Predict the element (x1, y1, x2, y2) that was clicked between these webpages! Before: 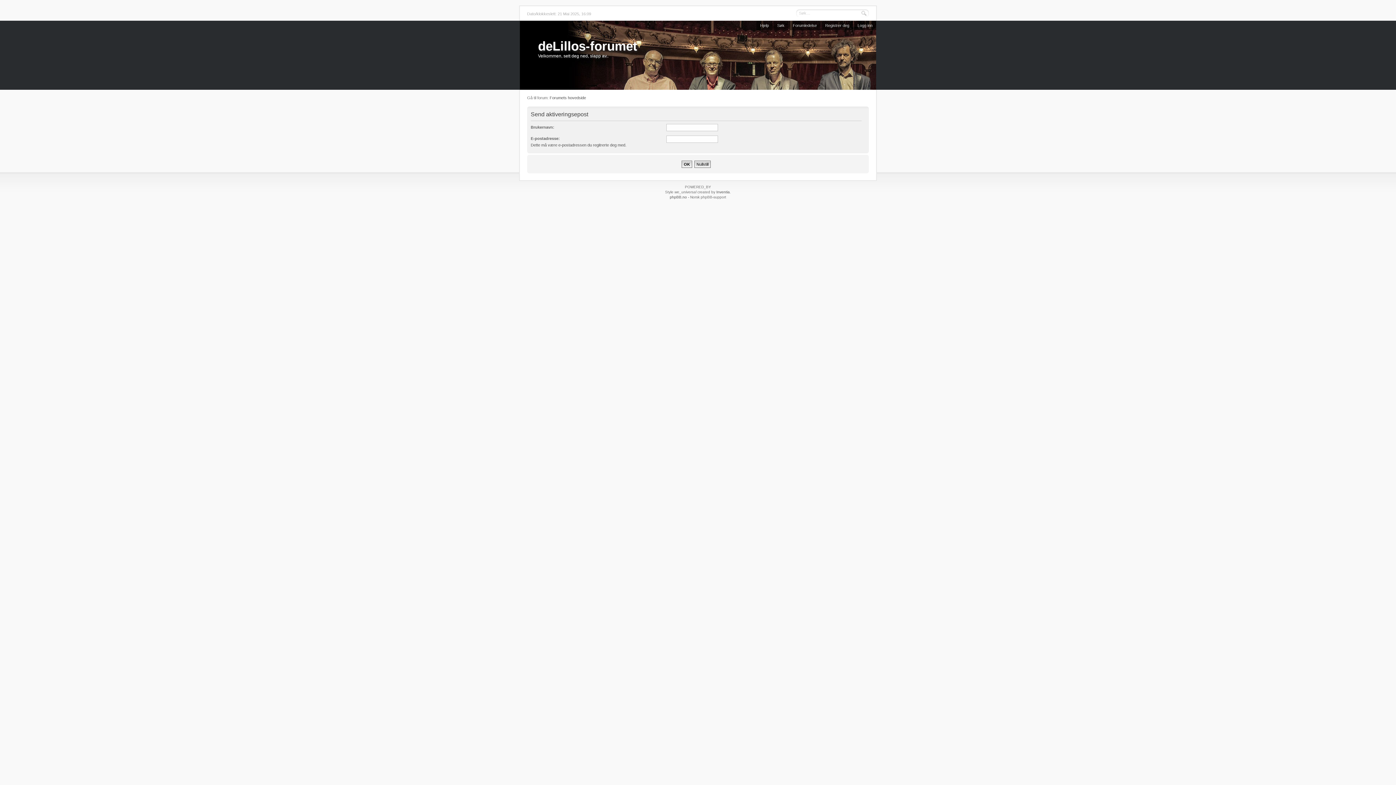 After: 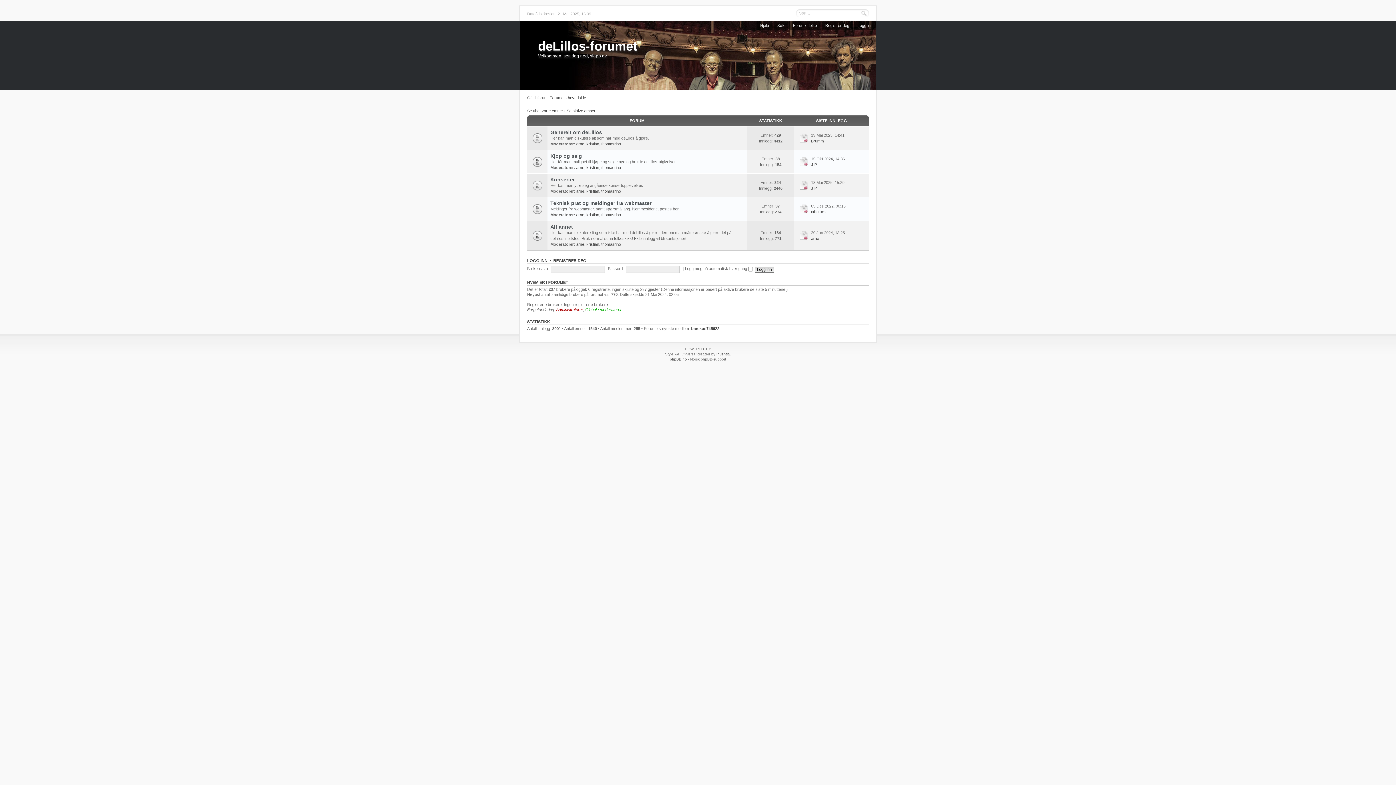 Action: bbox: (549, 95, 586, 100) label: Forumets hovedside